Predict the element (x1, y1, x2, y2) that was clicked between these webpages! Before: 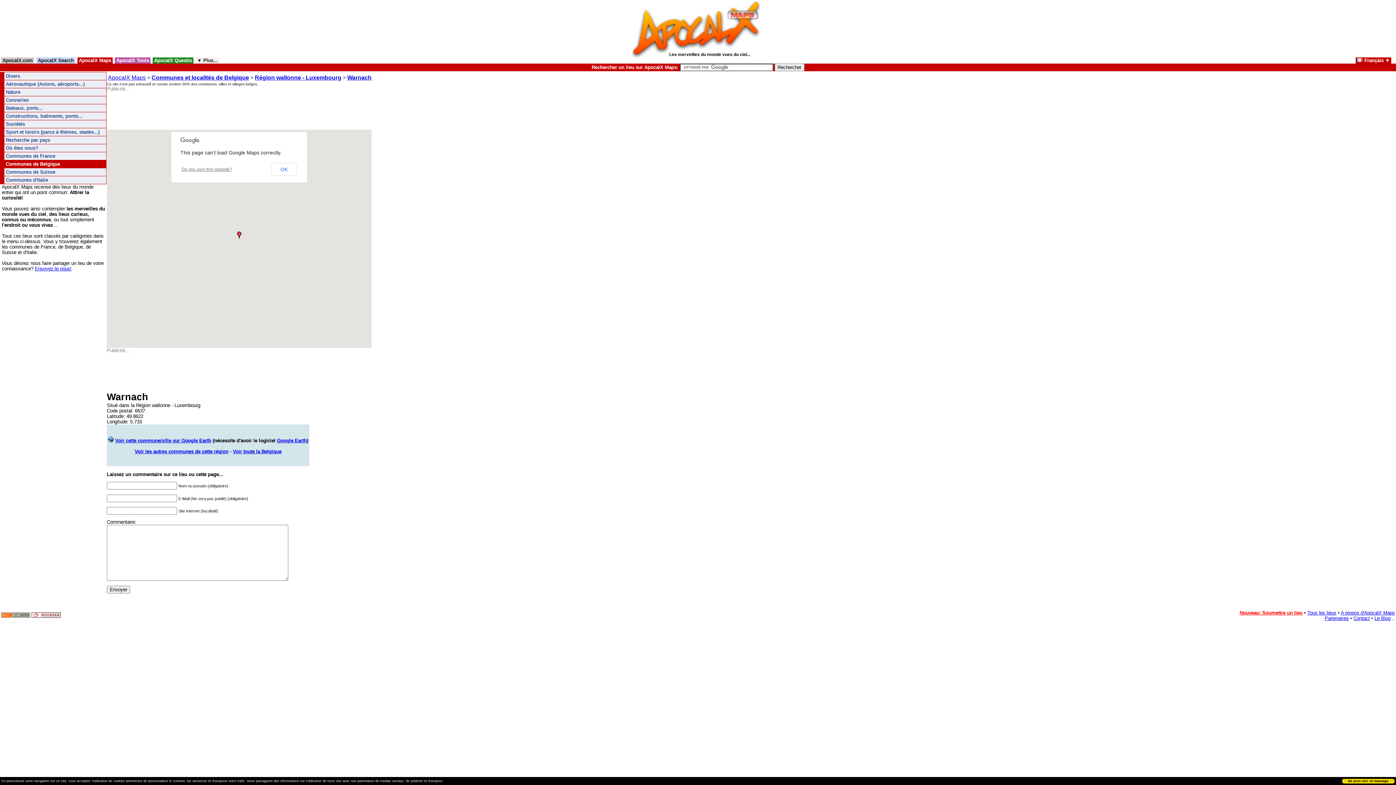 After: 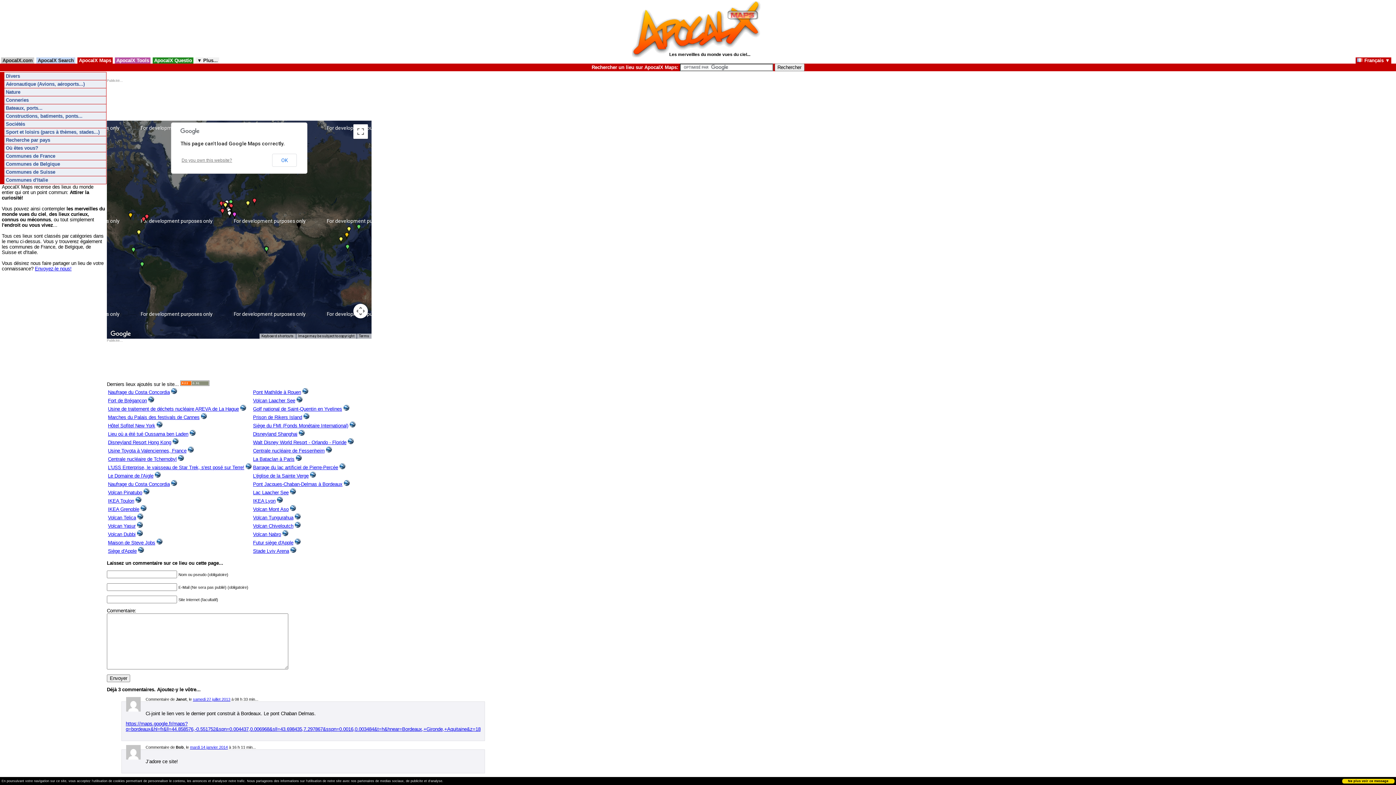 Action: bbox: (669, 46, 760, 51)